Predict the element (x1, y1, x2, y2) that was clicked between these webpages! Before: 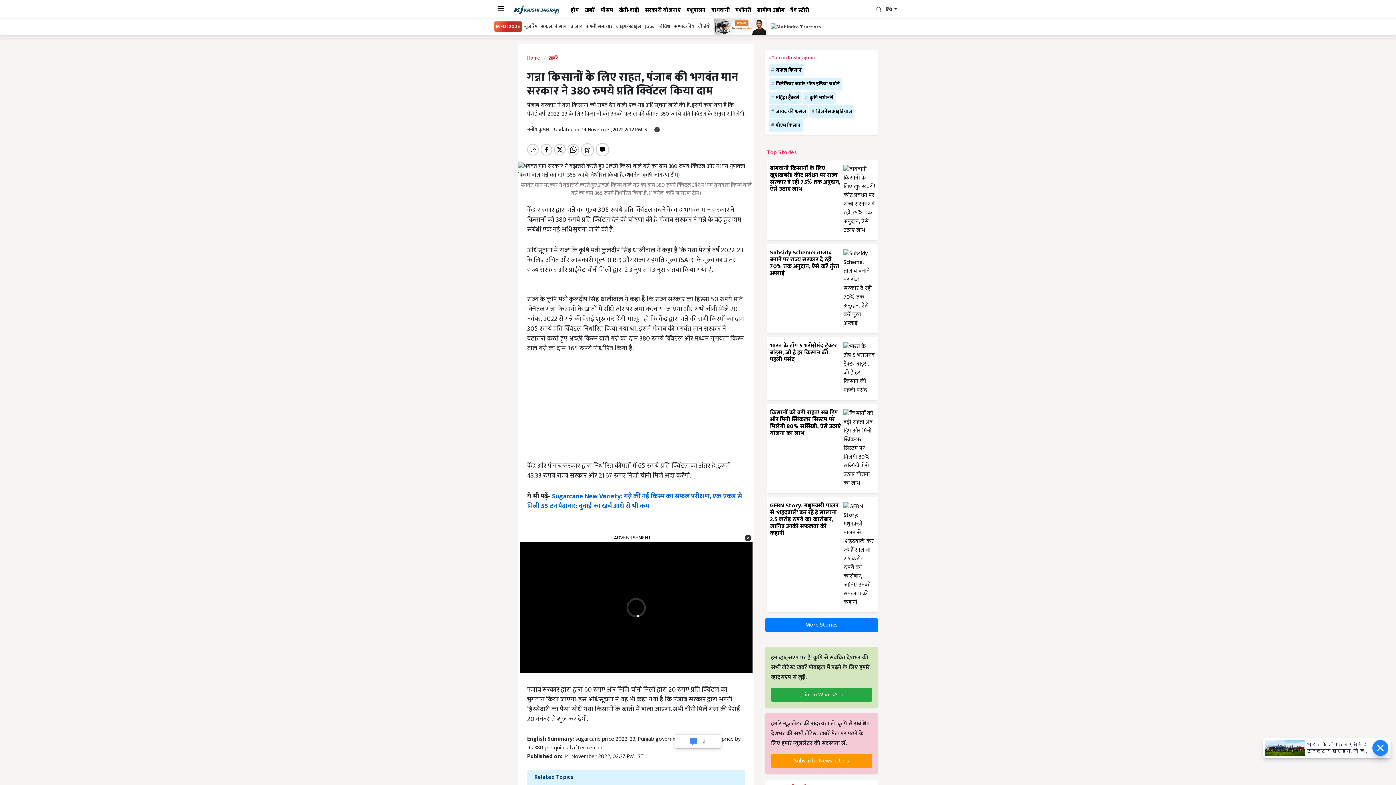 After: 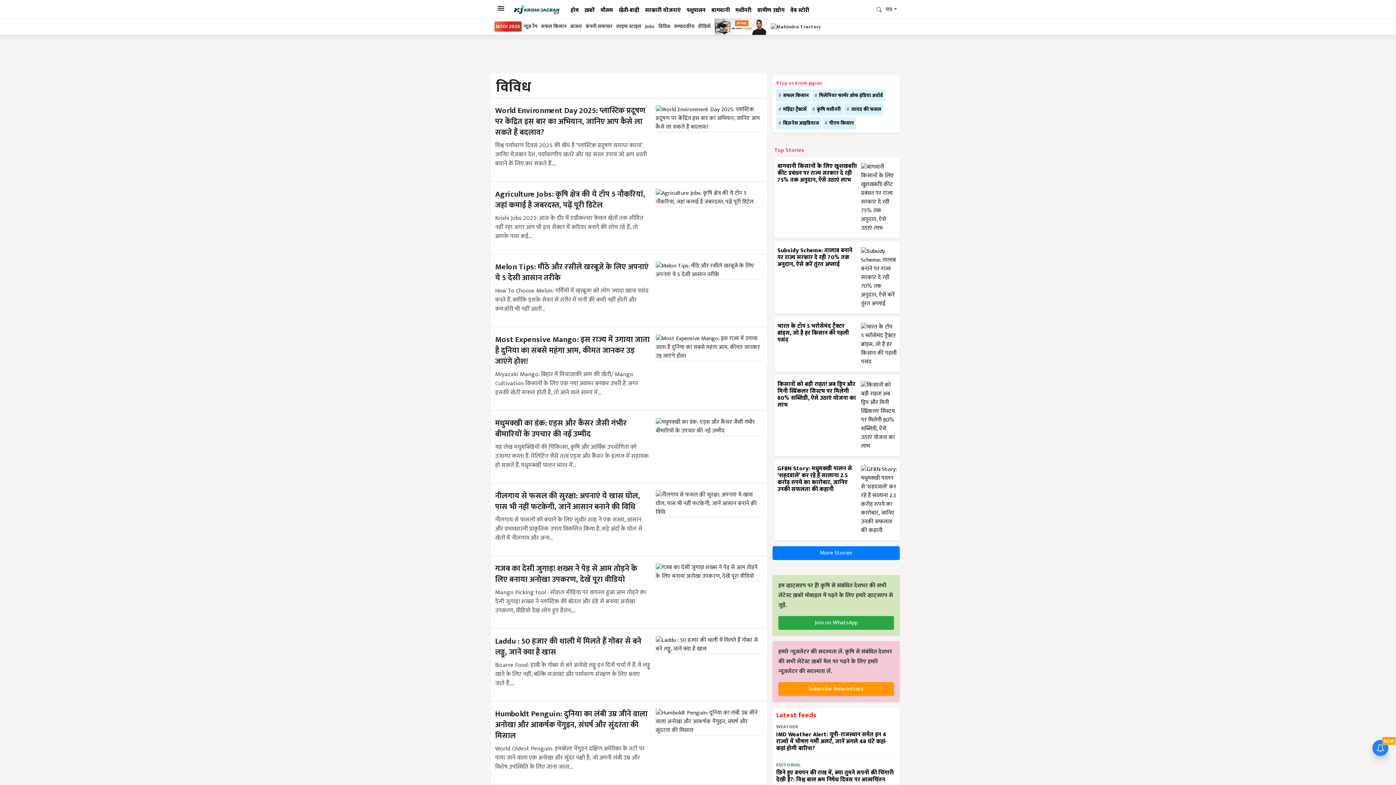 Action: label: विविध bbox: (656, 22, 672, 30)